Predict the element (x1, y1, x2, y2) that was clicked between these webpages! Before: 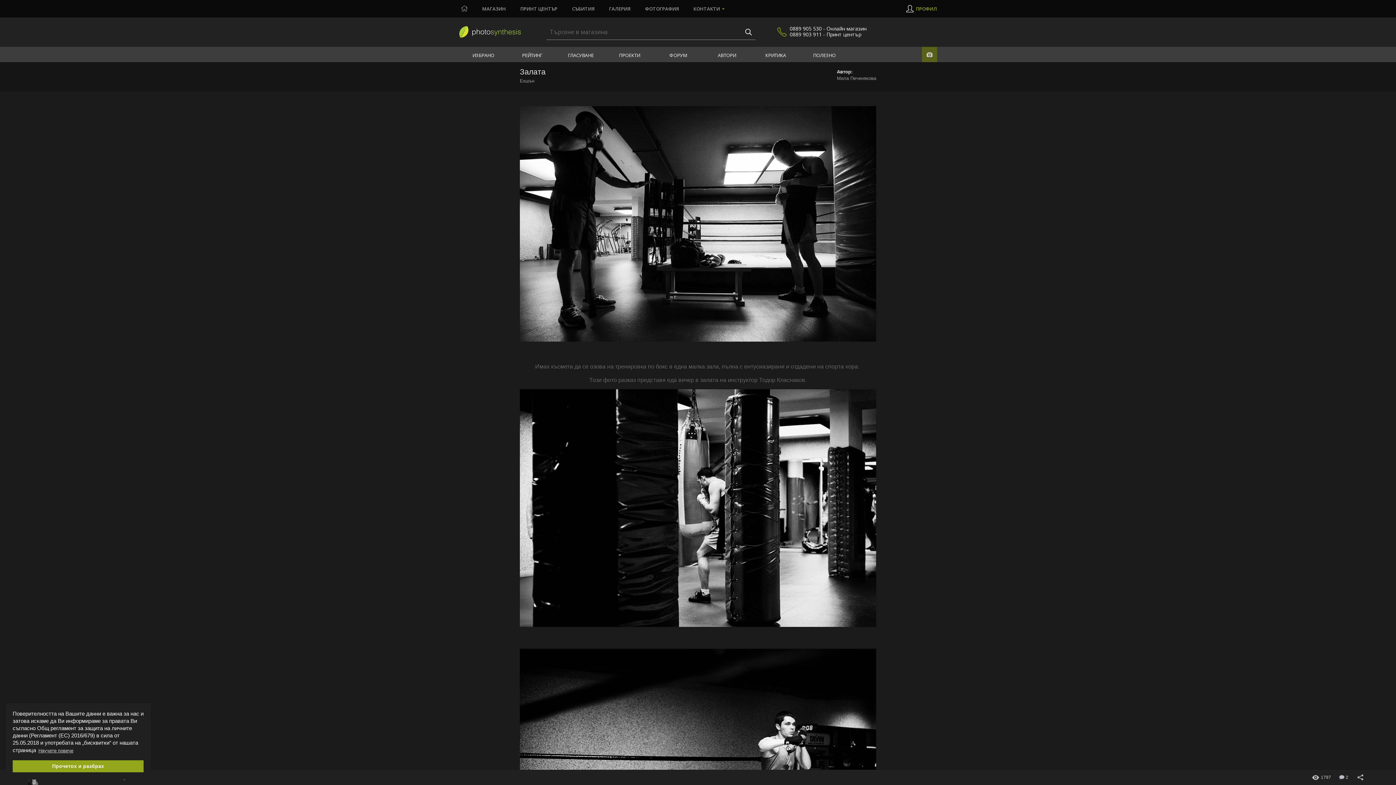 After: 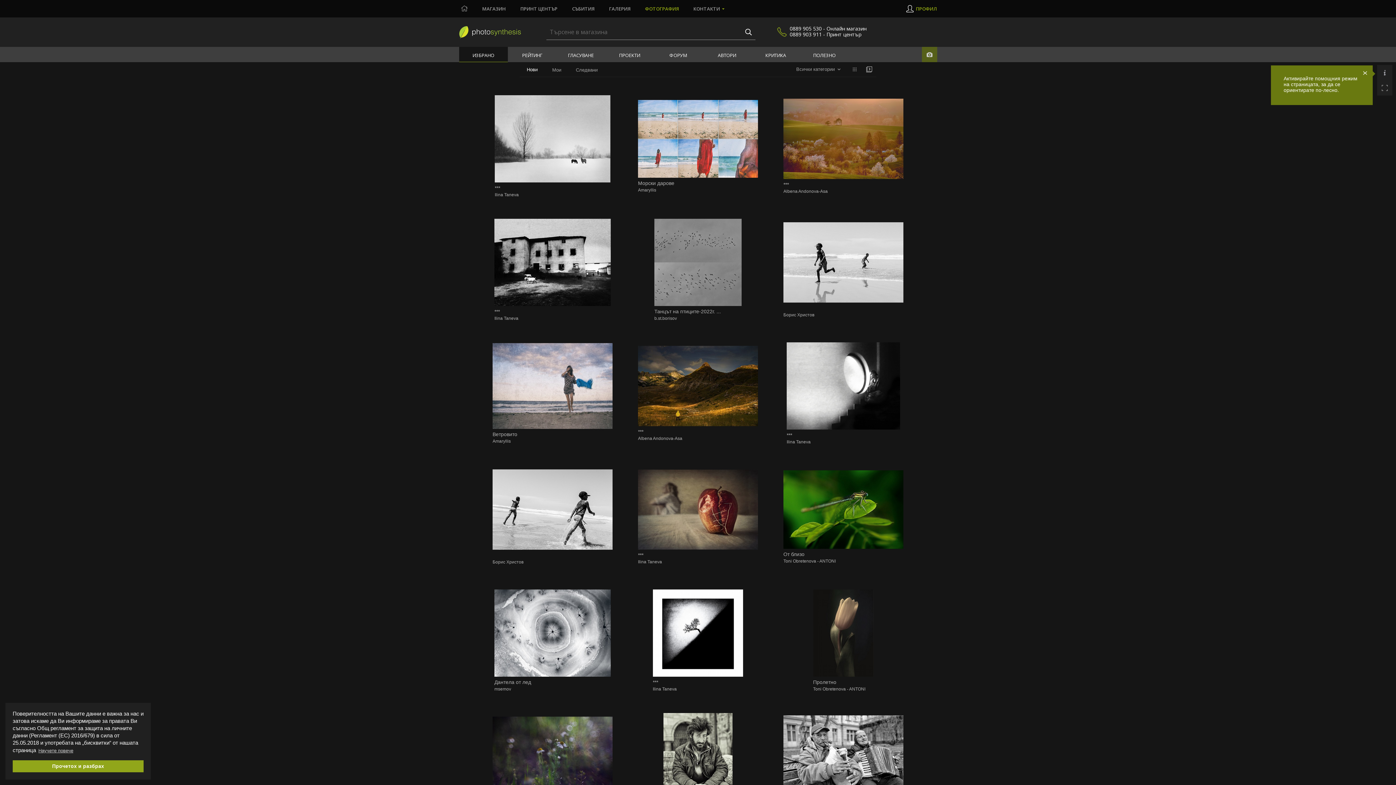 Action: label: ИЗБРАНО bbox: (459, 46, 507, 62)